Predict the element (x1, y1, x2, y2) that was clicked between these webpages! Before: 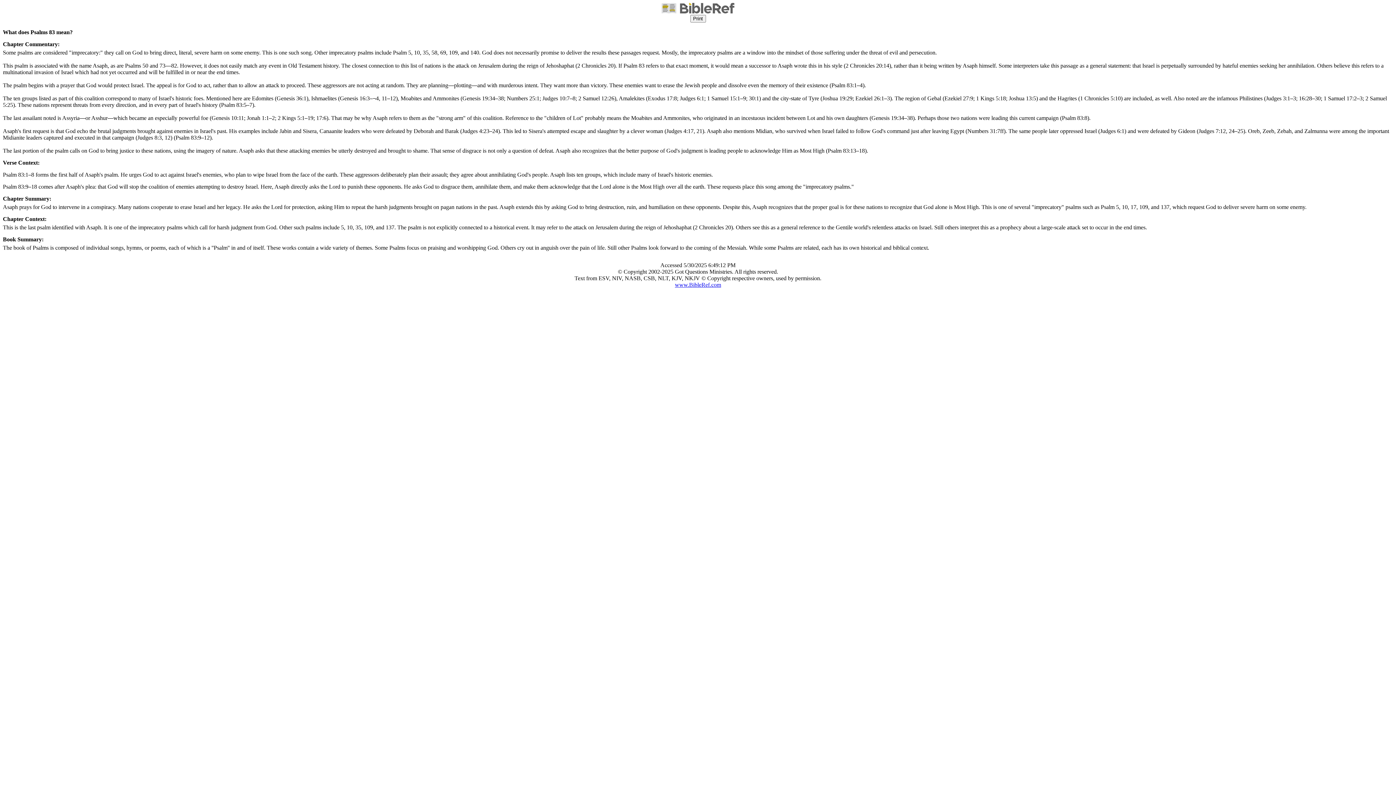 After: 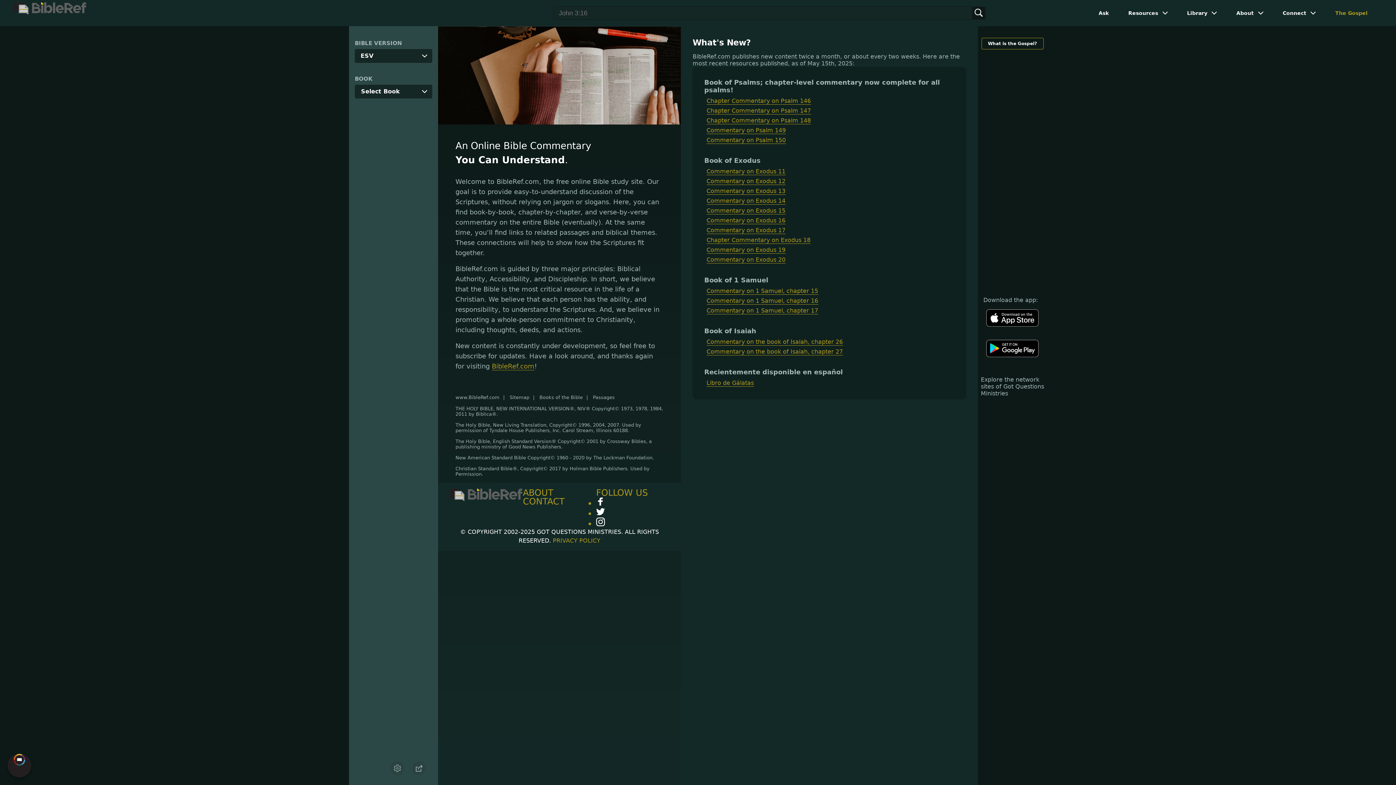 Action: label: www.BibleRef.com bbox: (675, 281, 721, 287)